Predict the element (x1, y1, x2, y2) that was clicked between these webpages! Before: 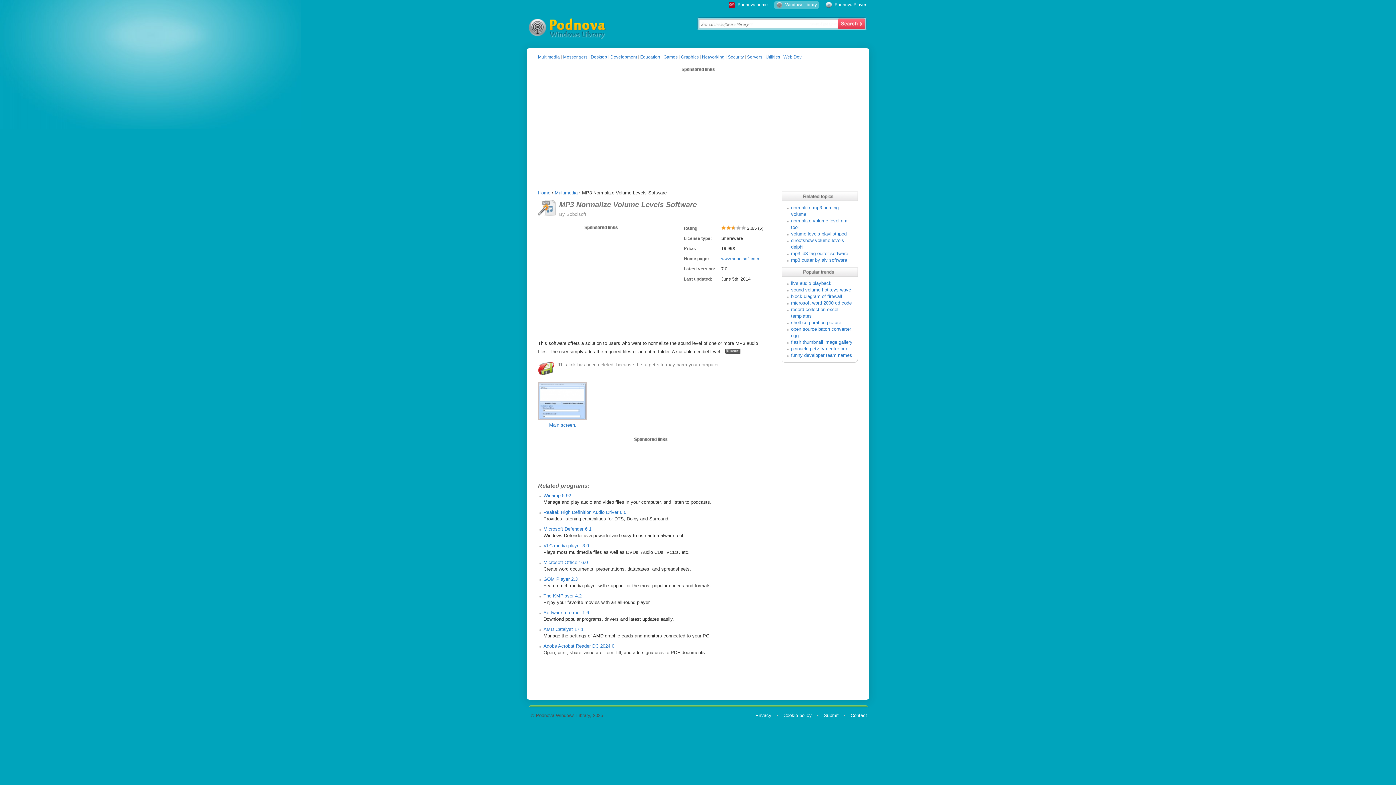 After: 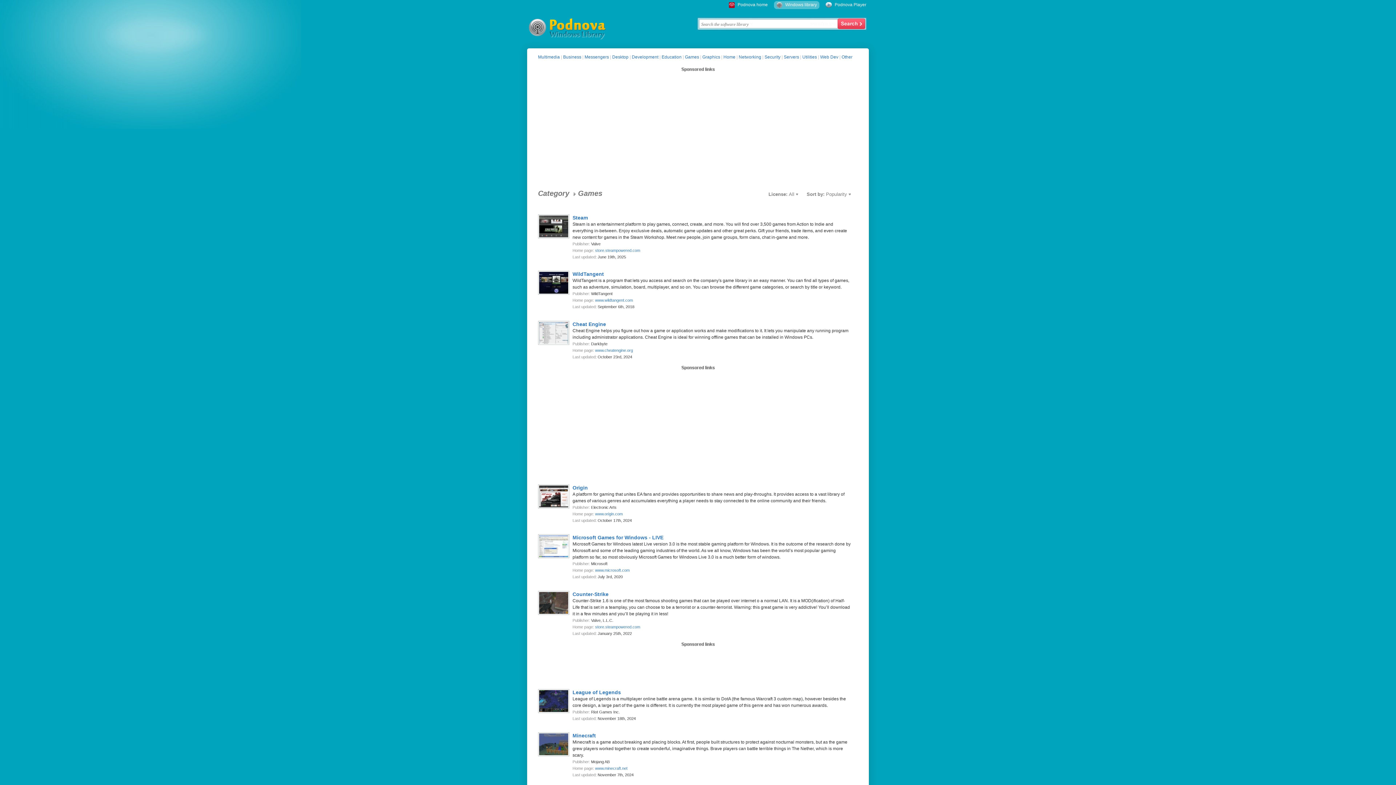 Action: label: Games bbox: (663, 54, 677, 59)